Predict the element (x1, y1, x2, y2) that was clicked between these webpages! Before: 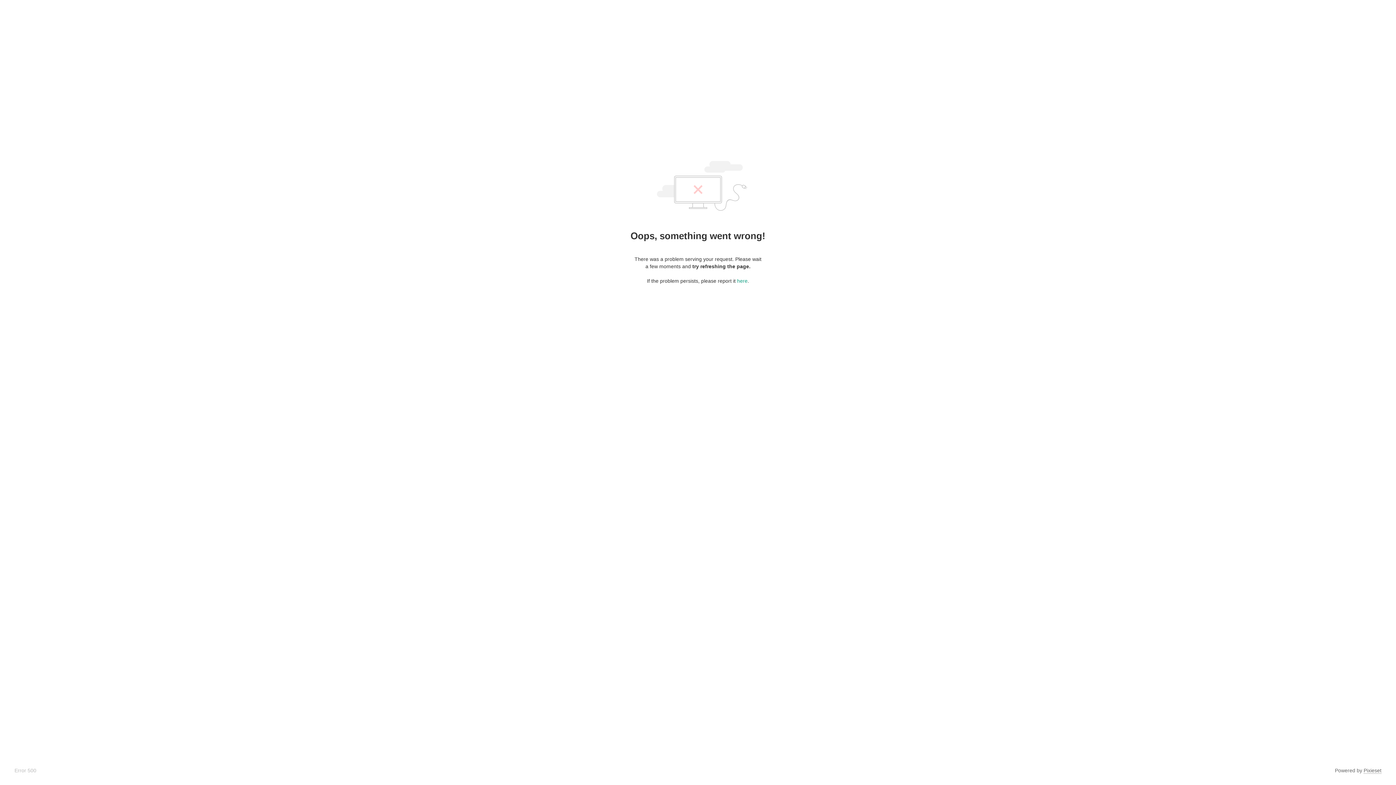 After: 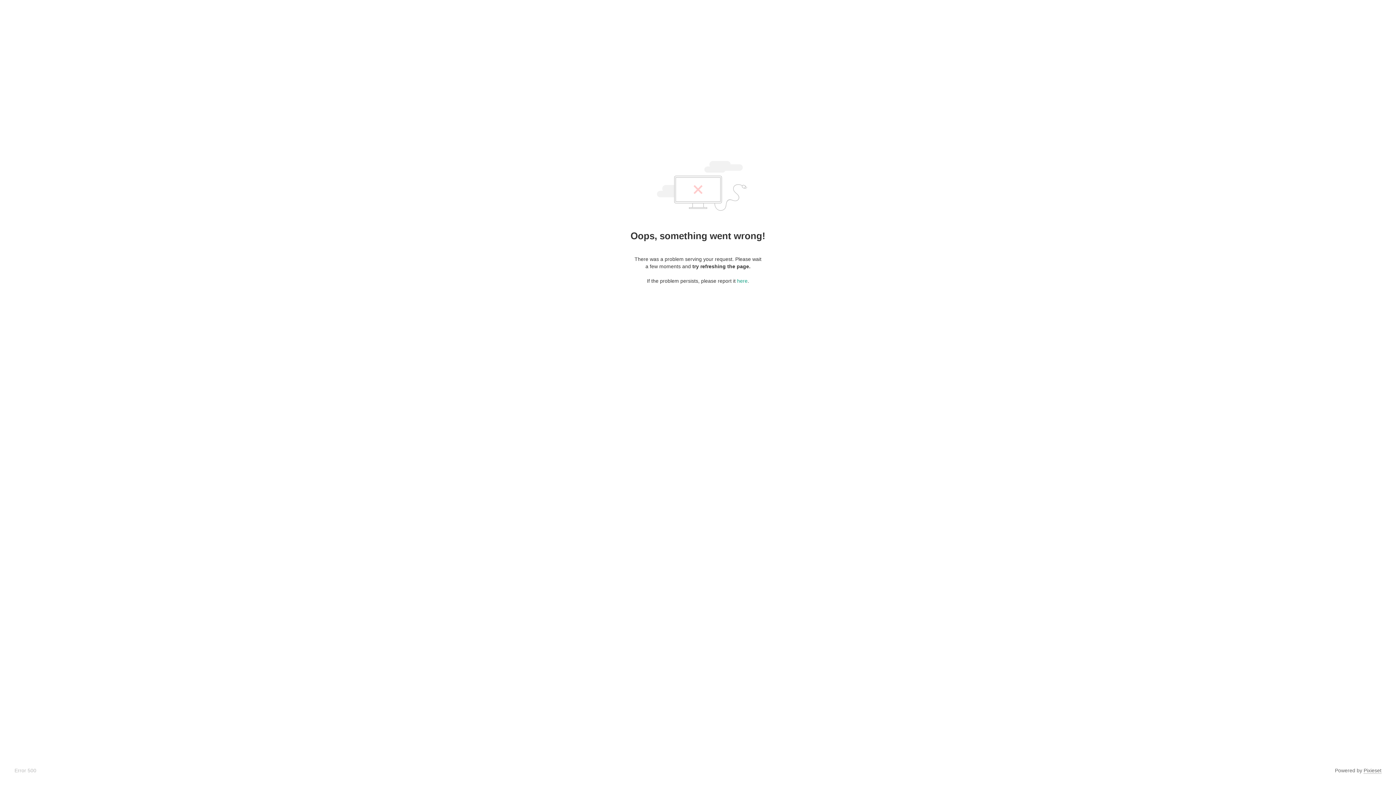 Action: bbox: (1364, 768, 1381, 774) label: Pixieset